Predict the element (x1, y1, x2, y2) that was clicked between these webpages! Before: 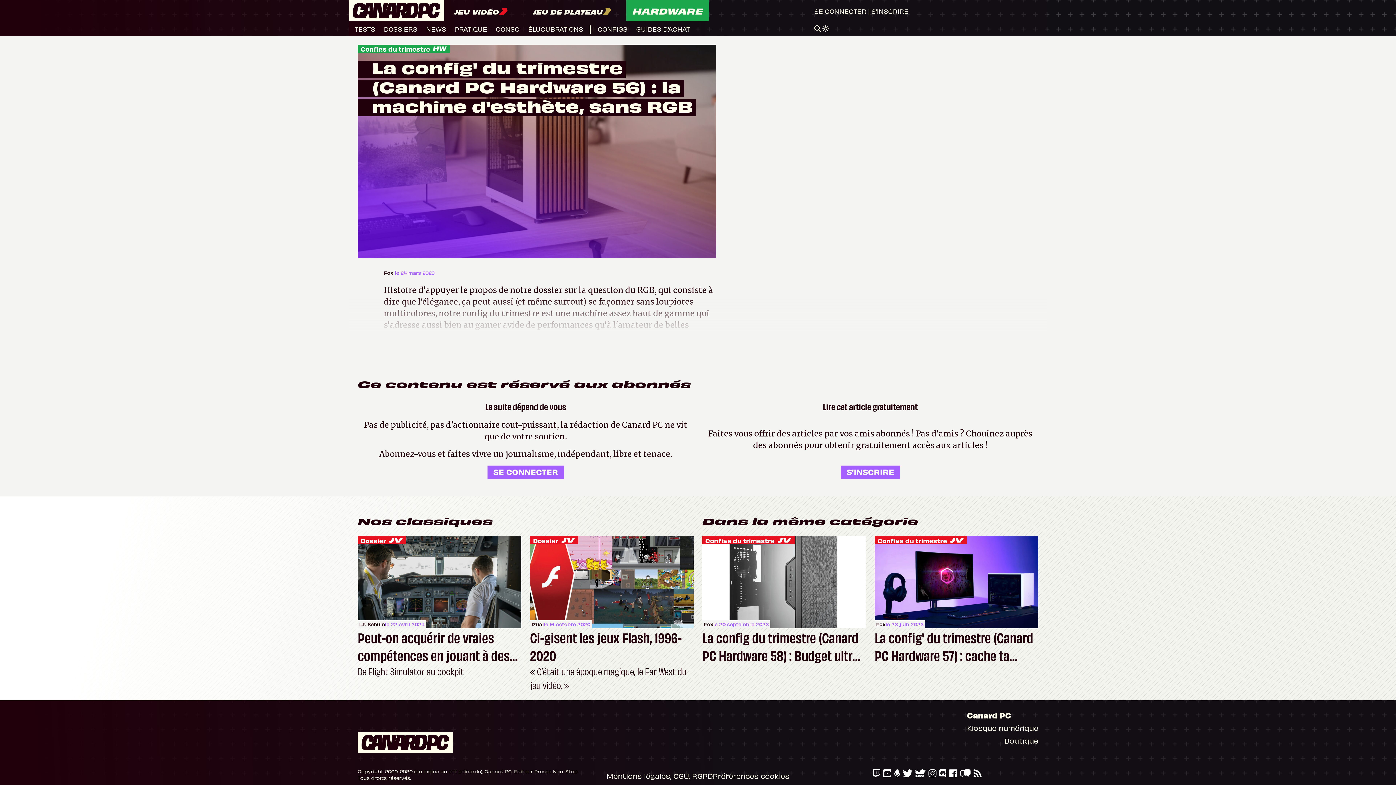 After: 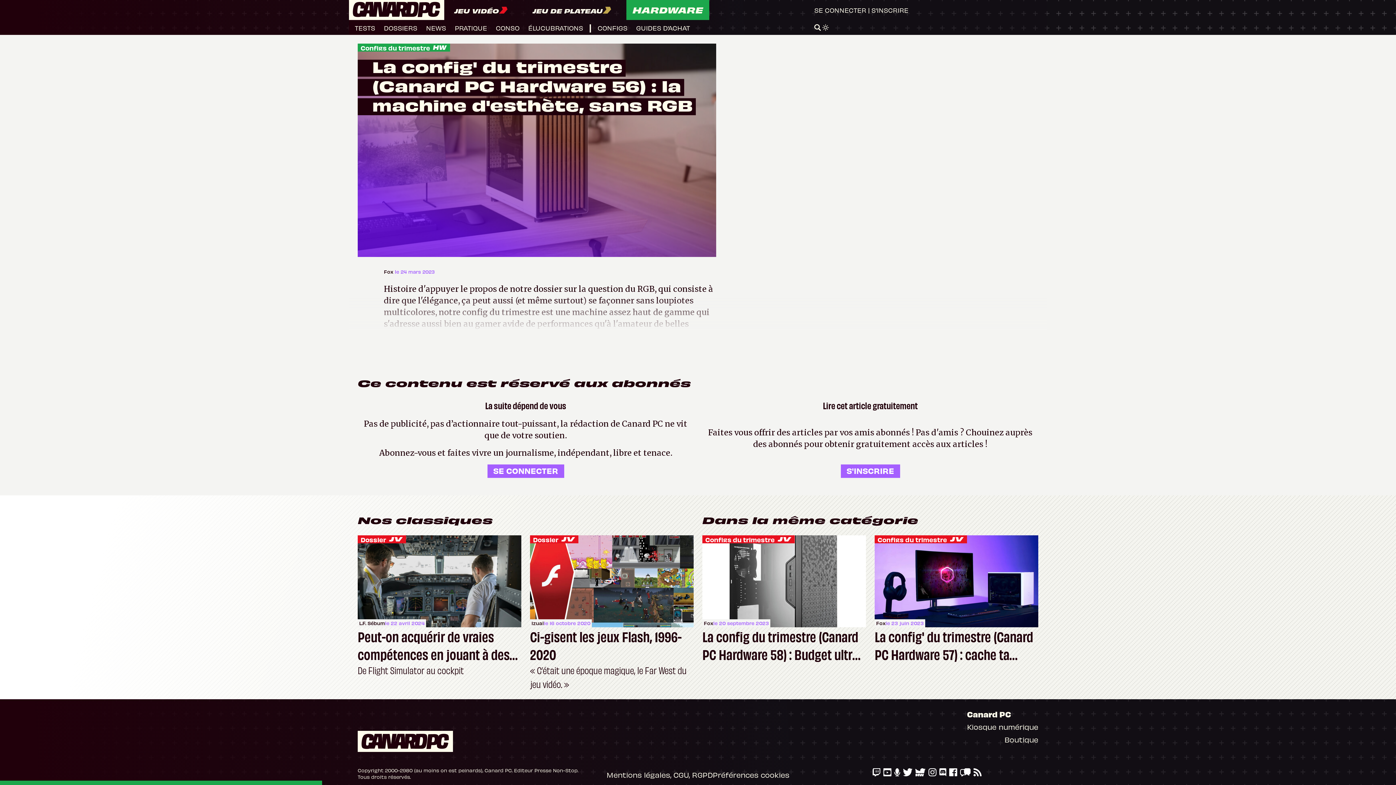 Action: bbox: (973, 769, 981, 786)